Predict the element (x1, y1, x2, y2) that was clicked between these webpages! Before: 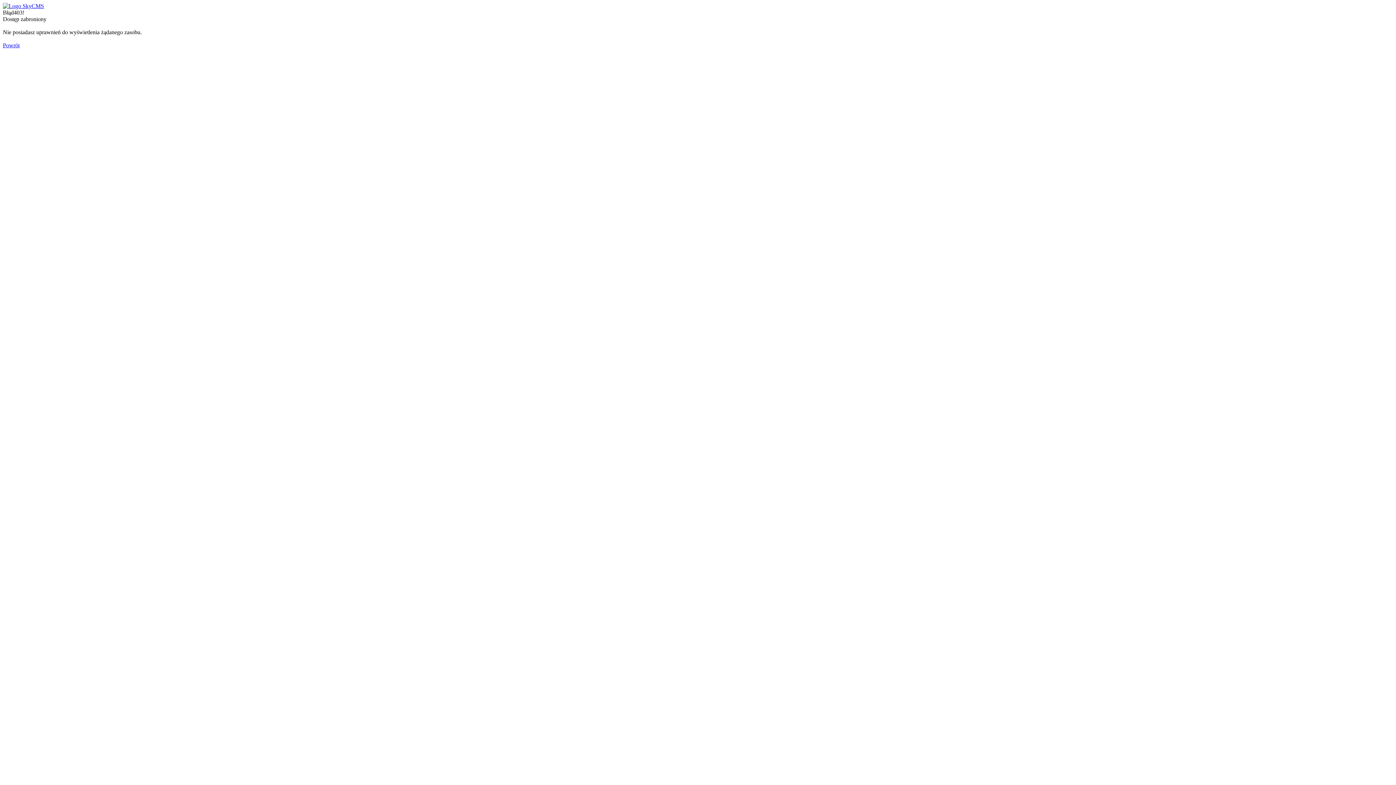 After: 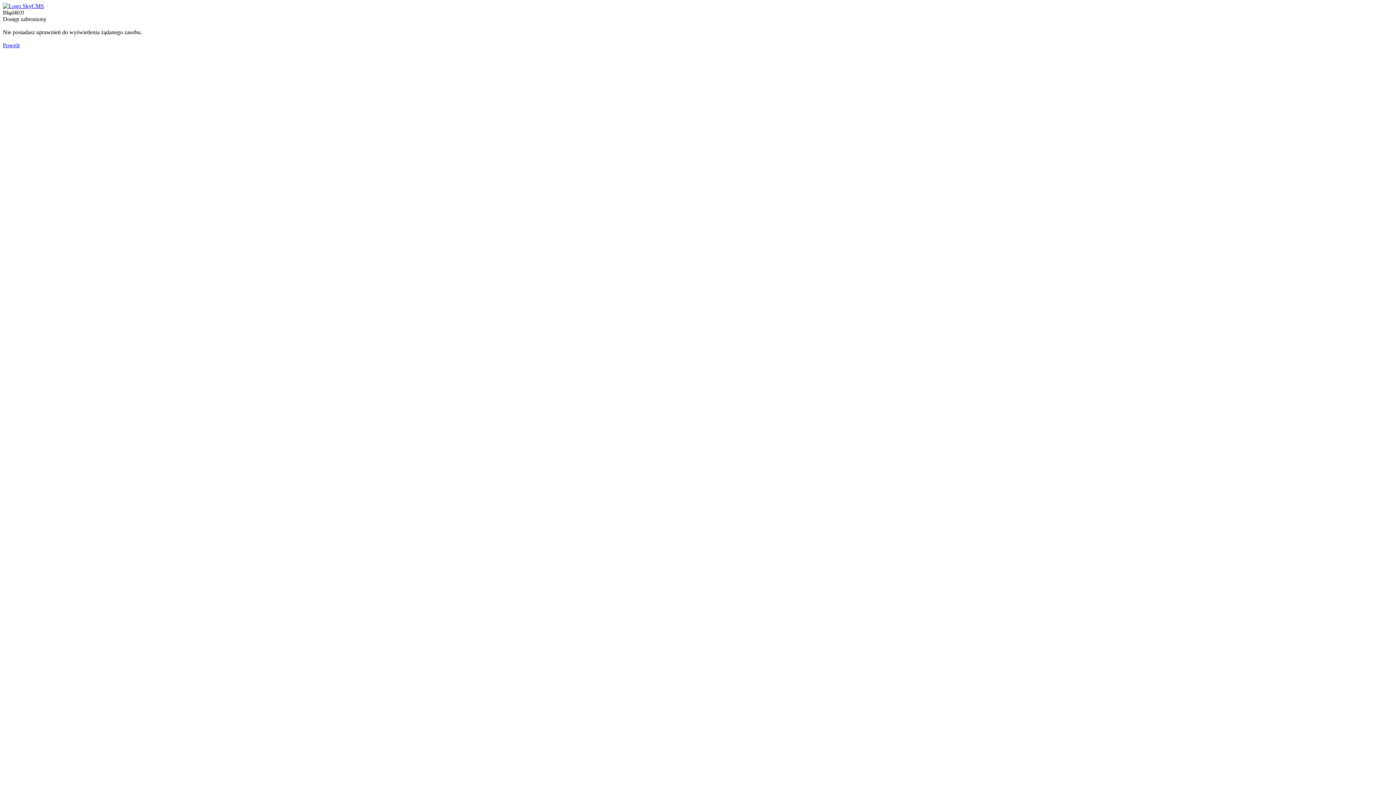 Action: bbox: (2, 42, 19, 48) label: Powrót